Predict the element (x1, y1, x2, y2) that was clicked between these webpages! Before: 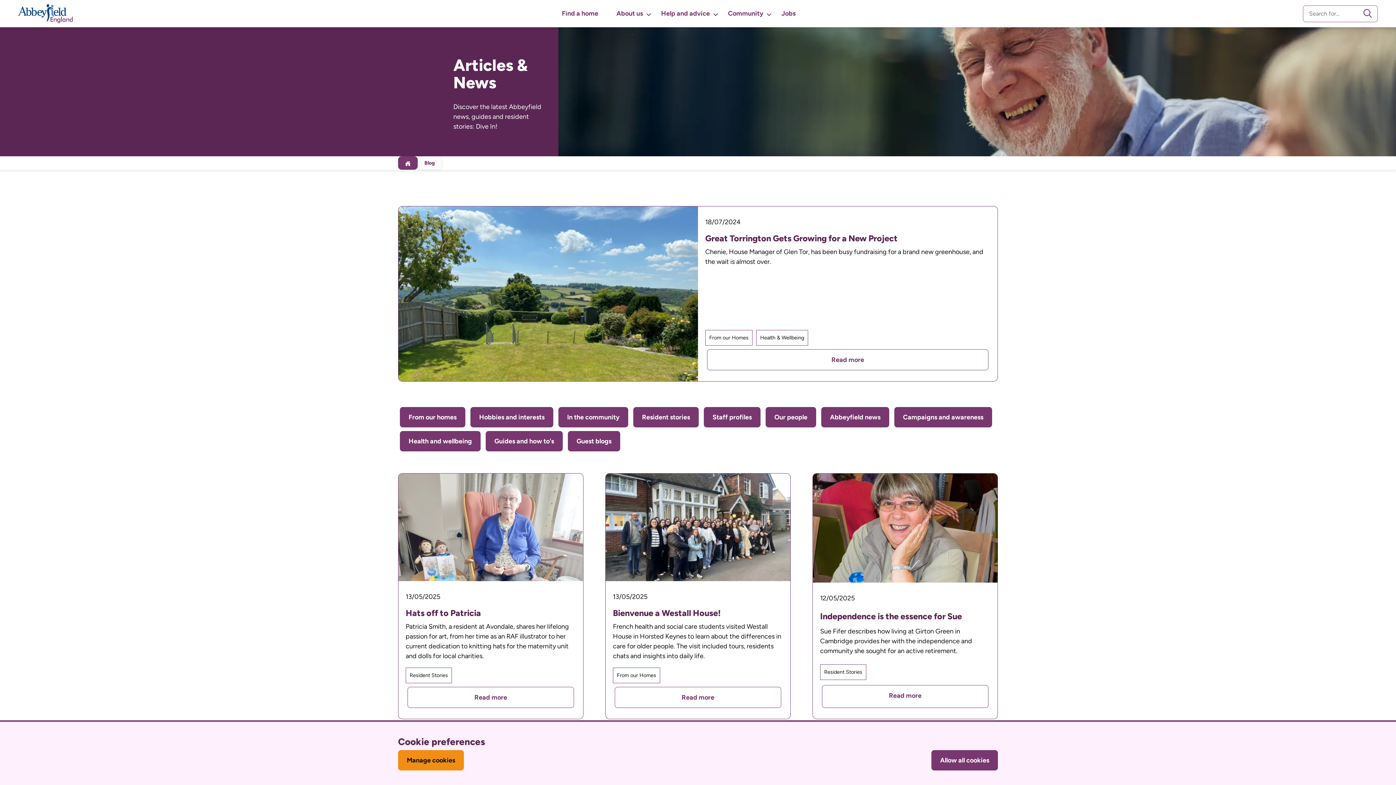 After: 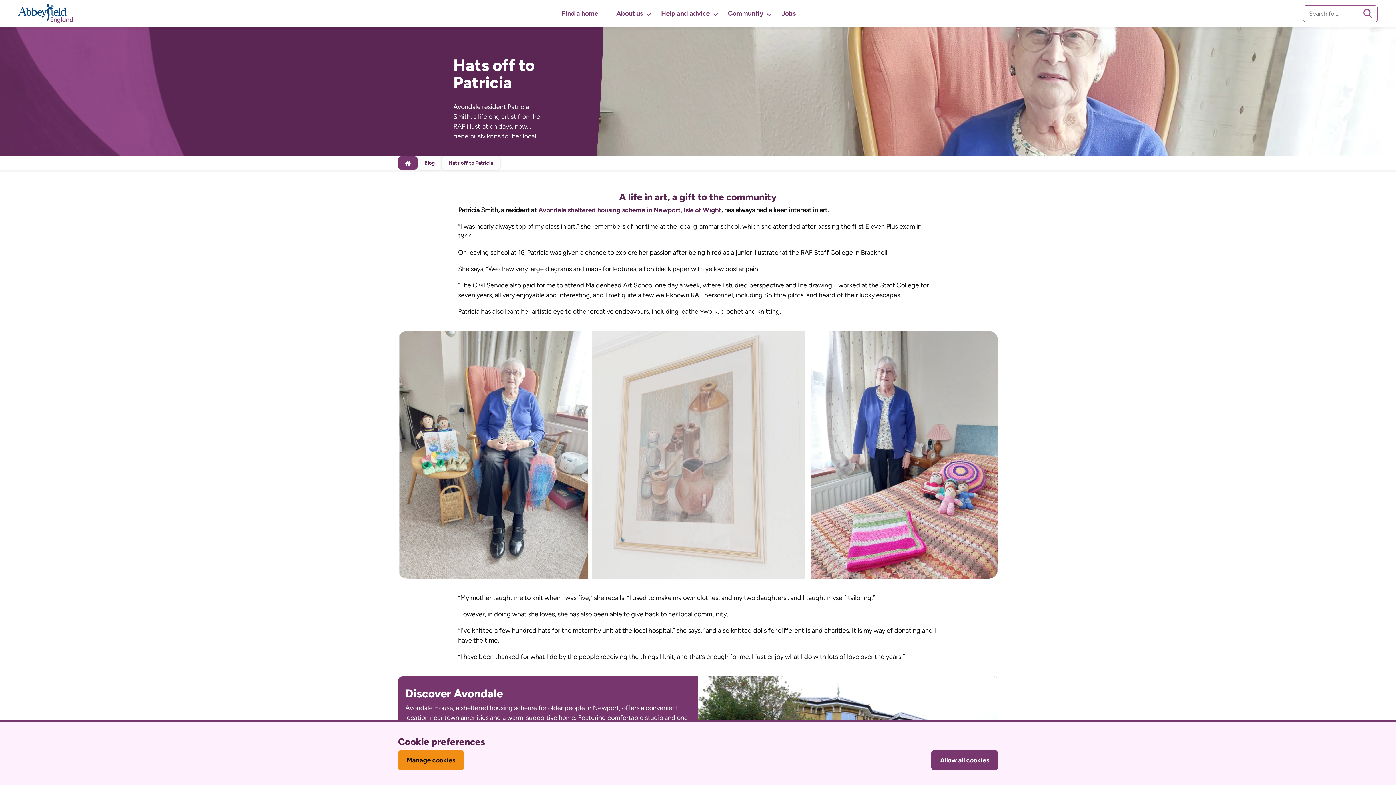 Action: label: Read more bbox: (407, 687, 574, 708)